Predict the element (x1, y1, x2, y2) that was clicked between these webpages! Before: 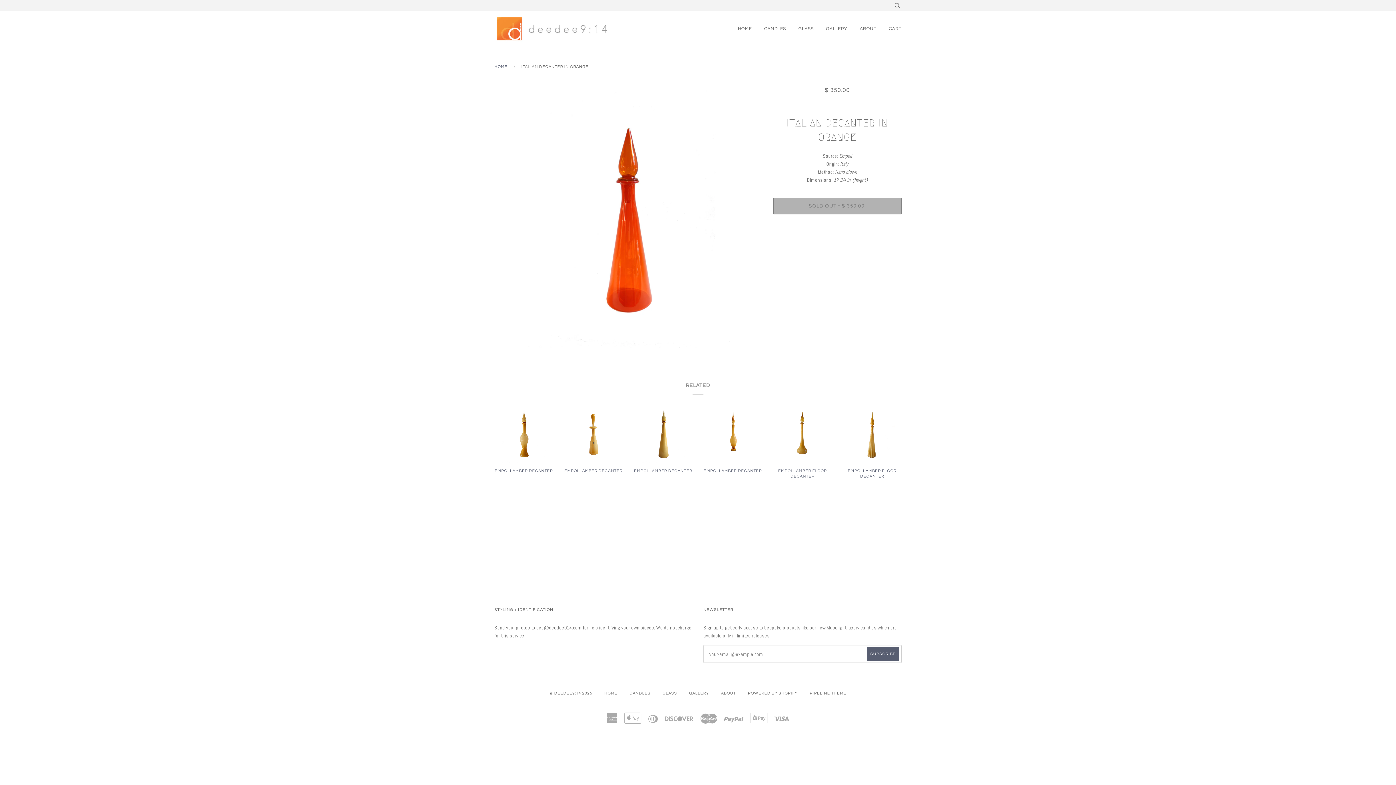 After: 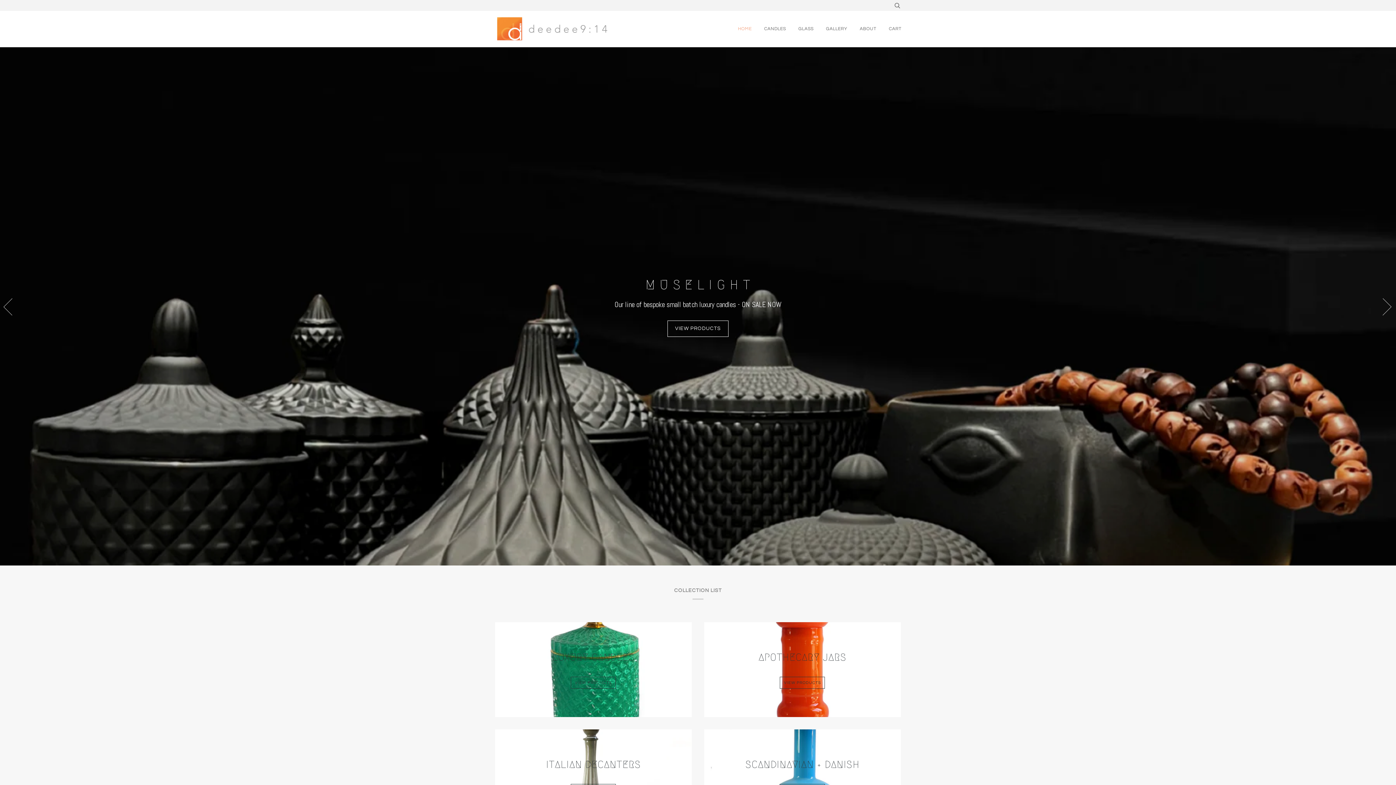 Action: bbox: (494, 14, 640, 43)